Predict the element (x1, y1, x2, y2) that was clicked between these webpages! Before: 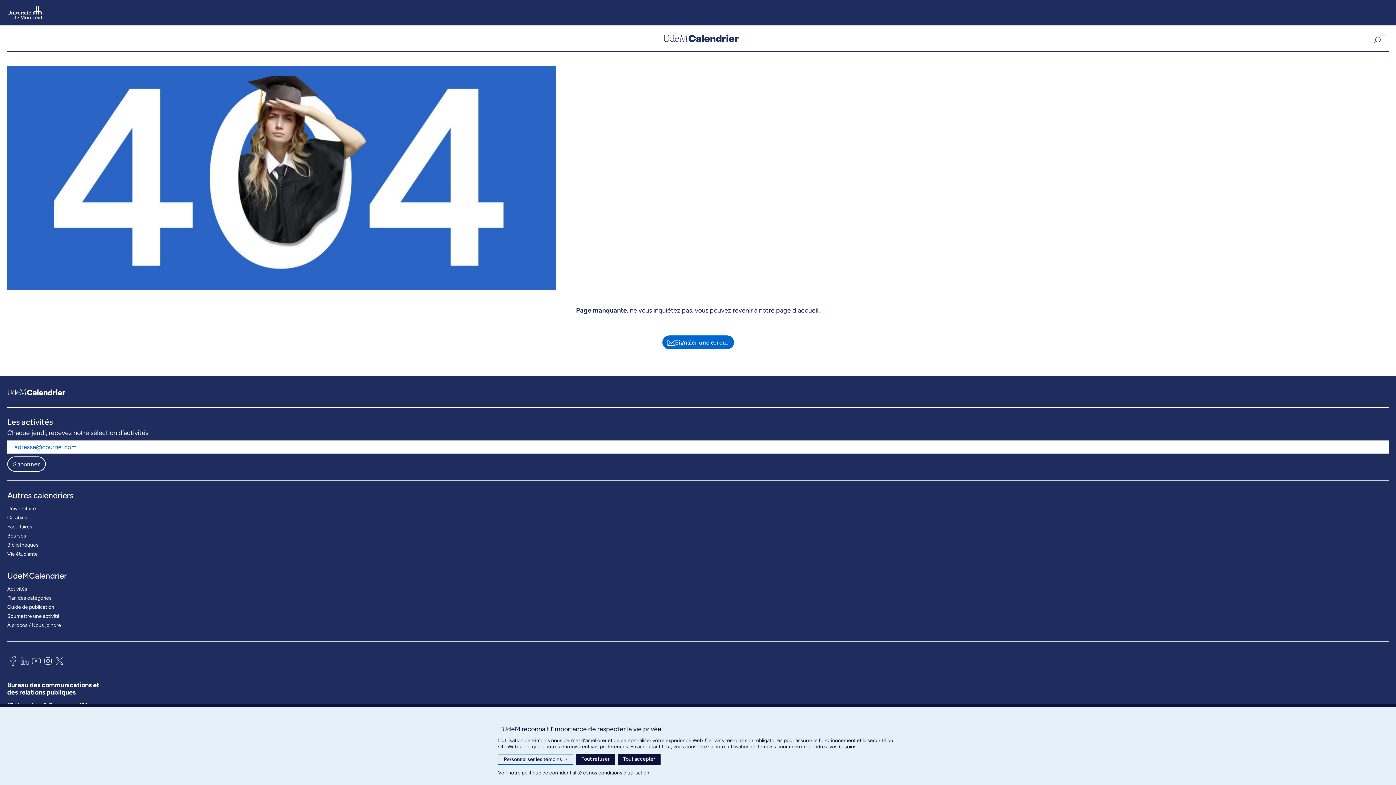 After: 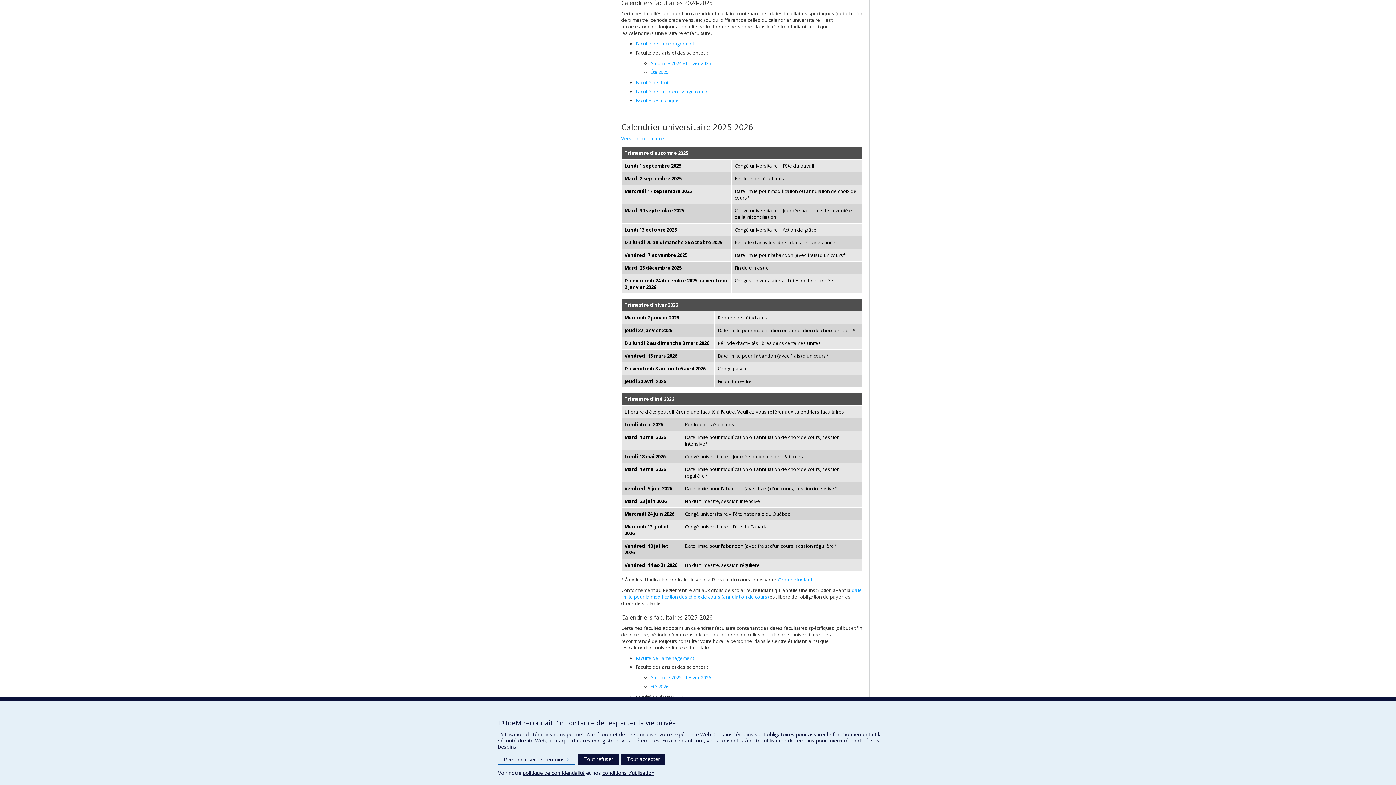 Action: label: Facultaires bbox: (7, 522, 32, 531)